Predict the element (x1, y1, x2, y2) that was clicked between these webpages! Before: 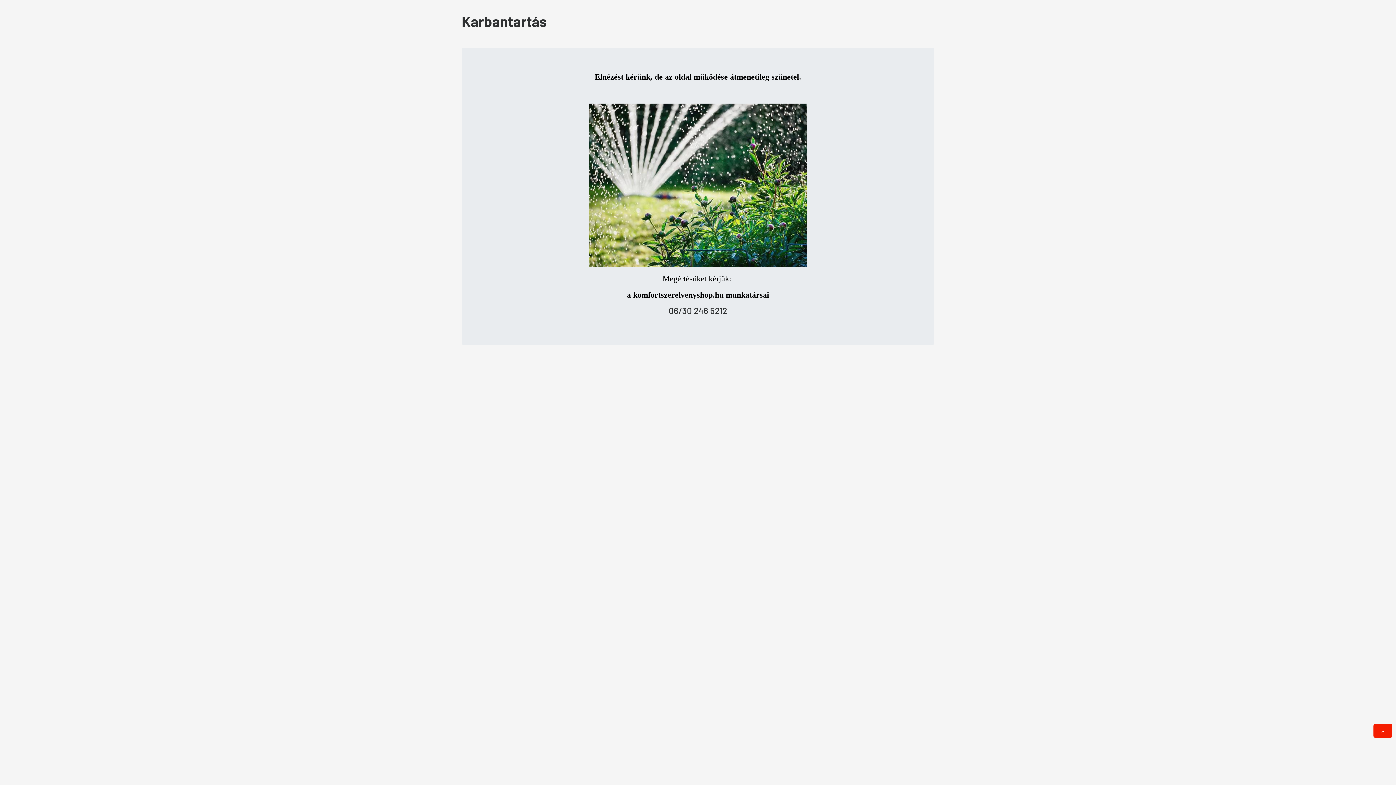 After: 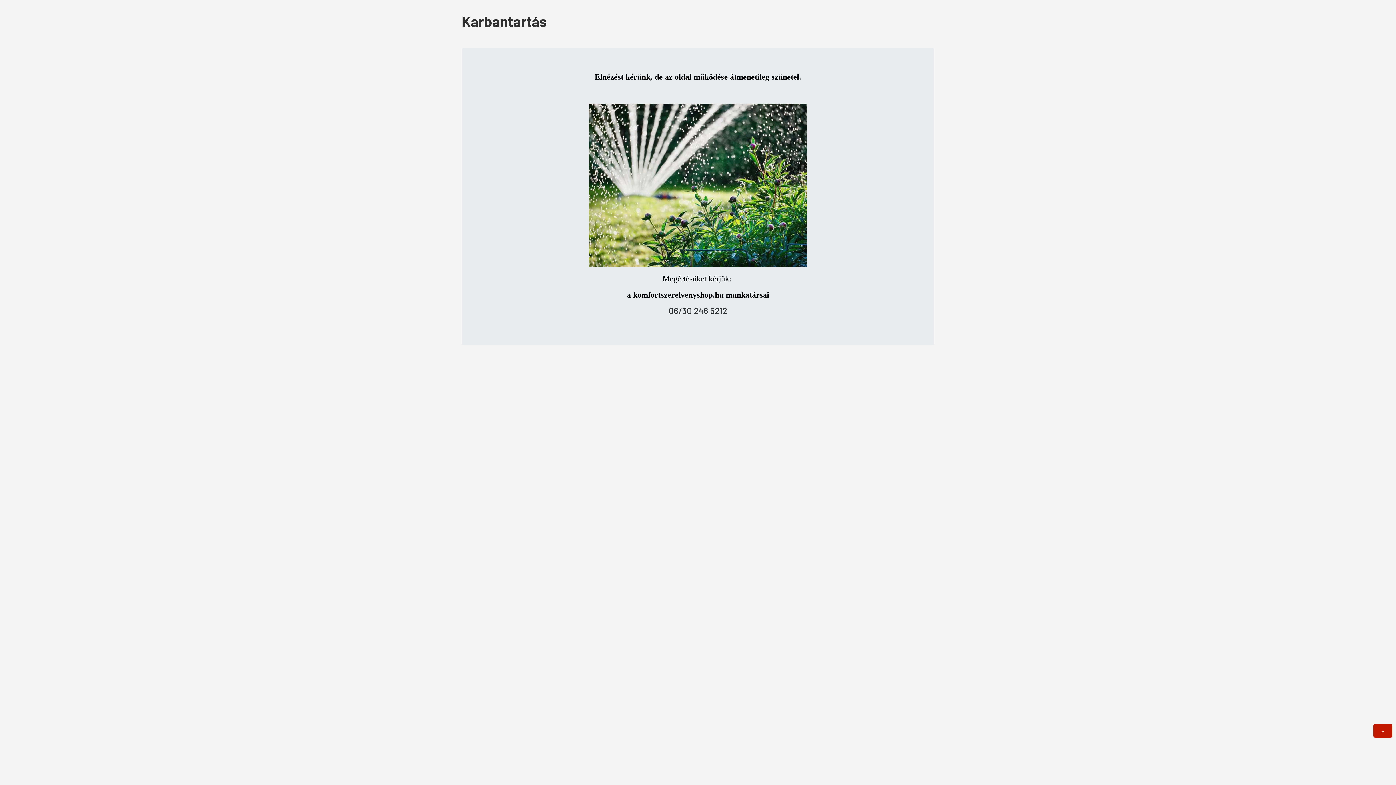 Action: bbox: (1373, 724, 1392, 738)